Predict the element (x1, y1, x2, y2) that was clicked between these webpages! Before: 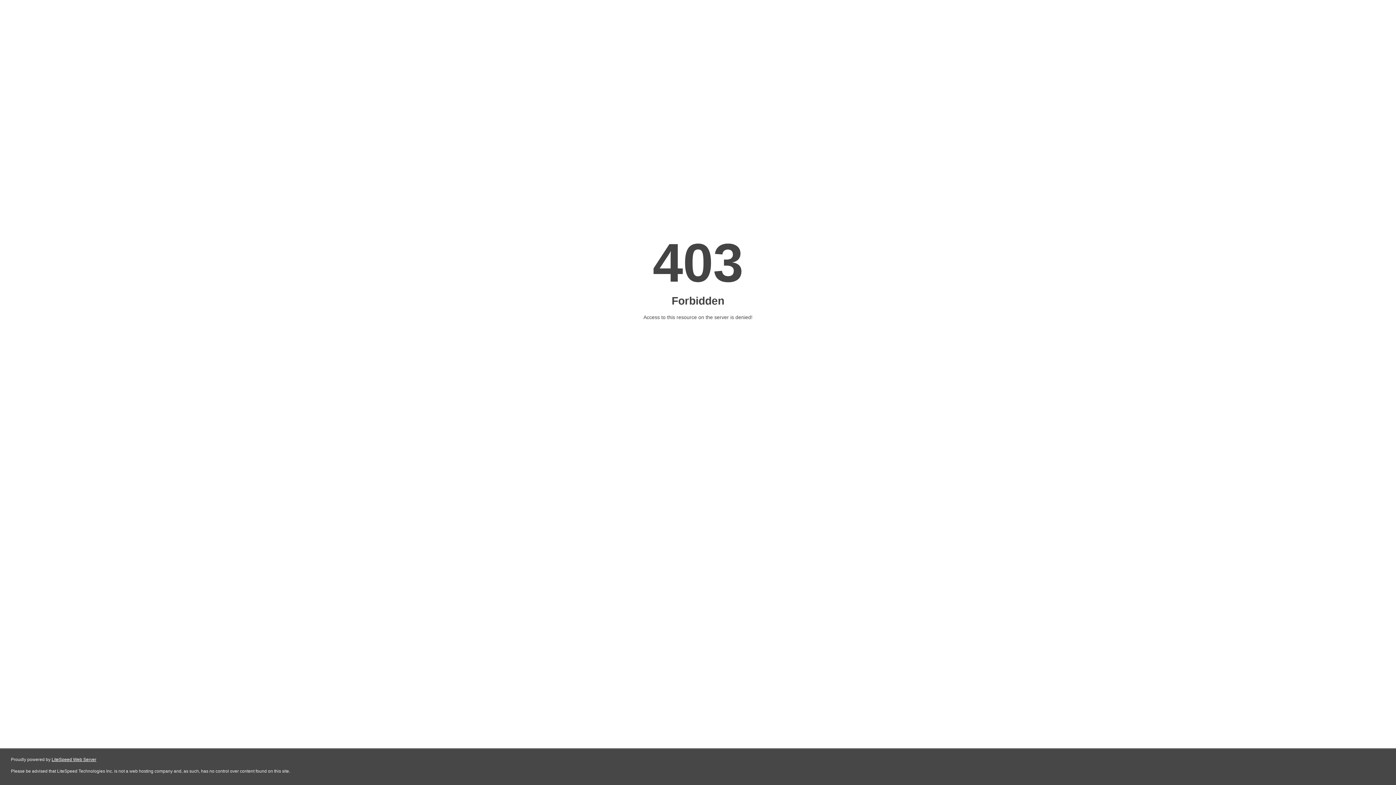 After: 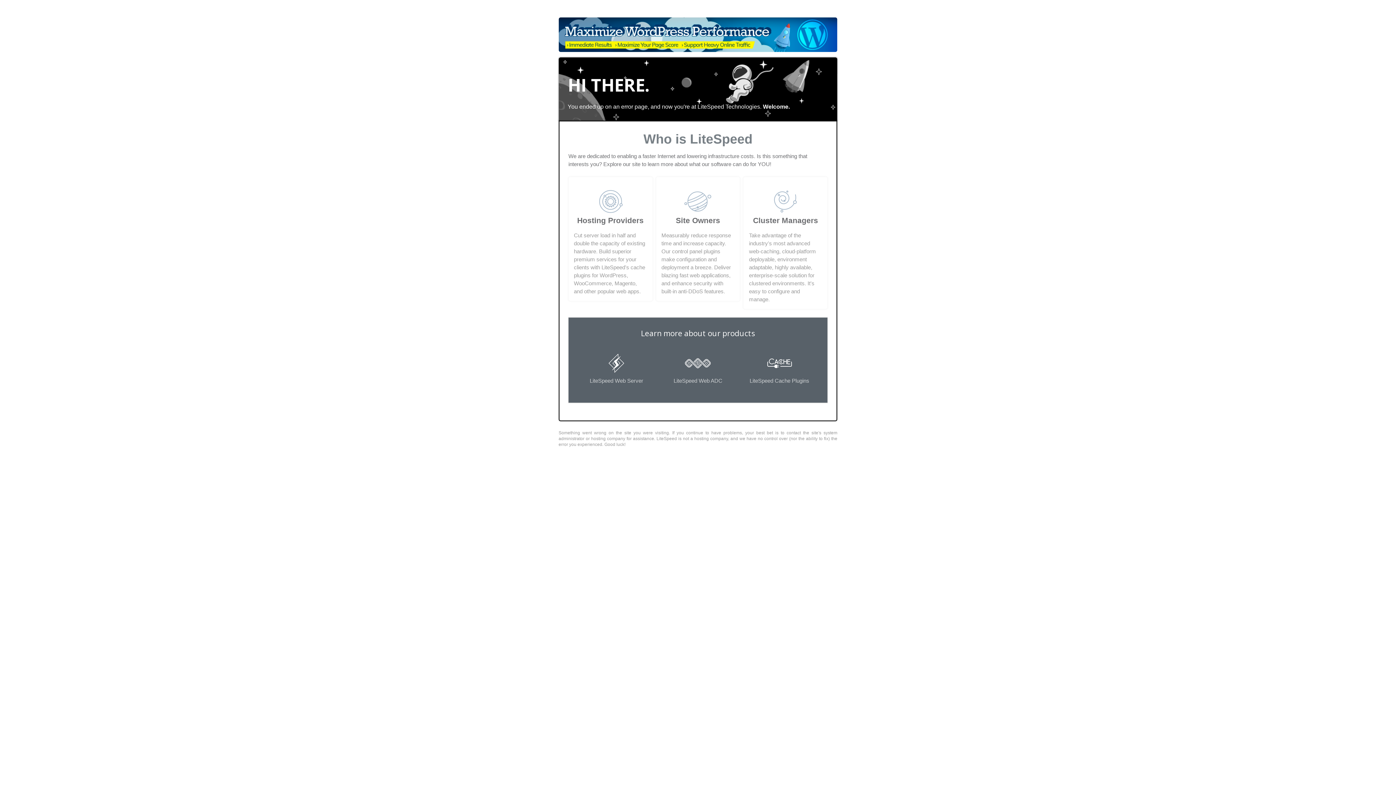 Action: bbox: (51, 757, 96, 762) label: LiteSpeed Web Server